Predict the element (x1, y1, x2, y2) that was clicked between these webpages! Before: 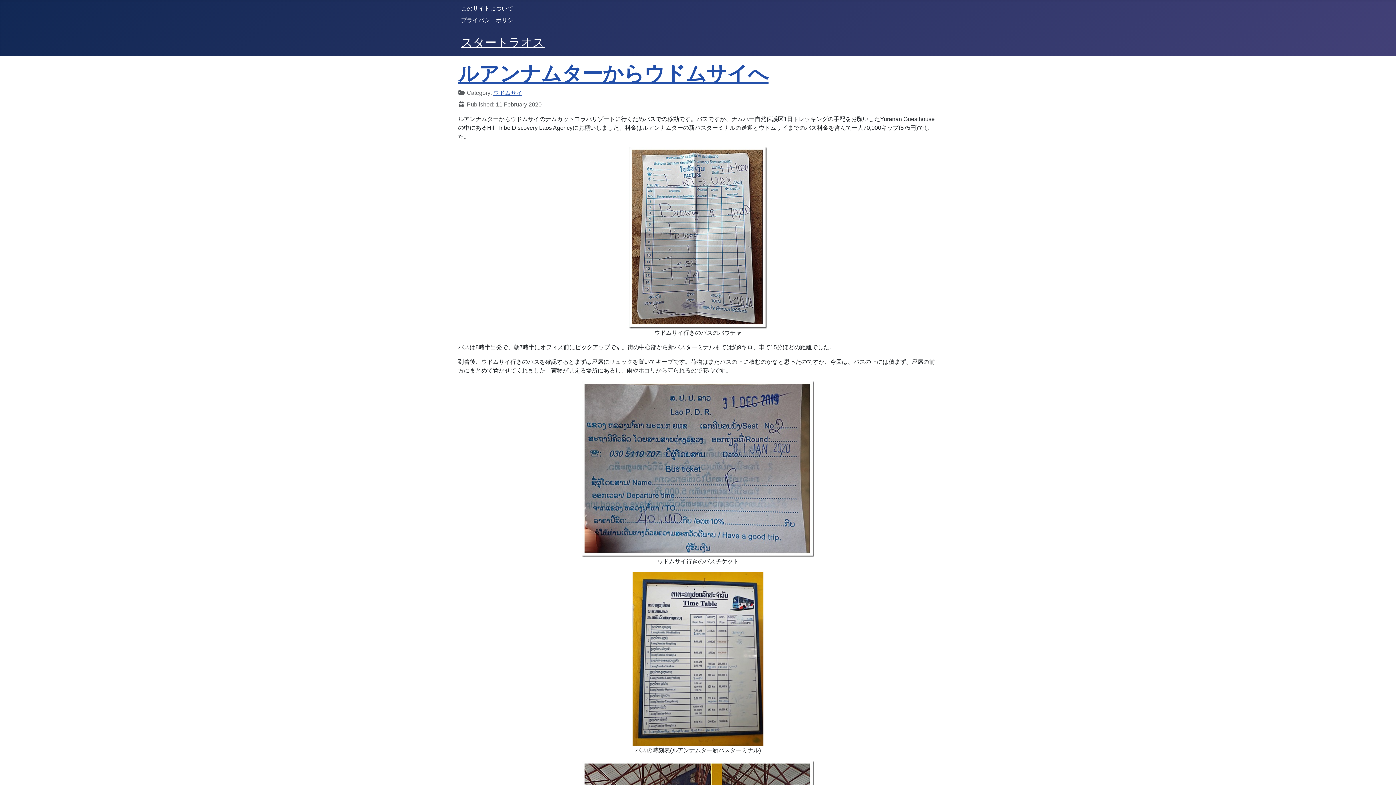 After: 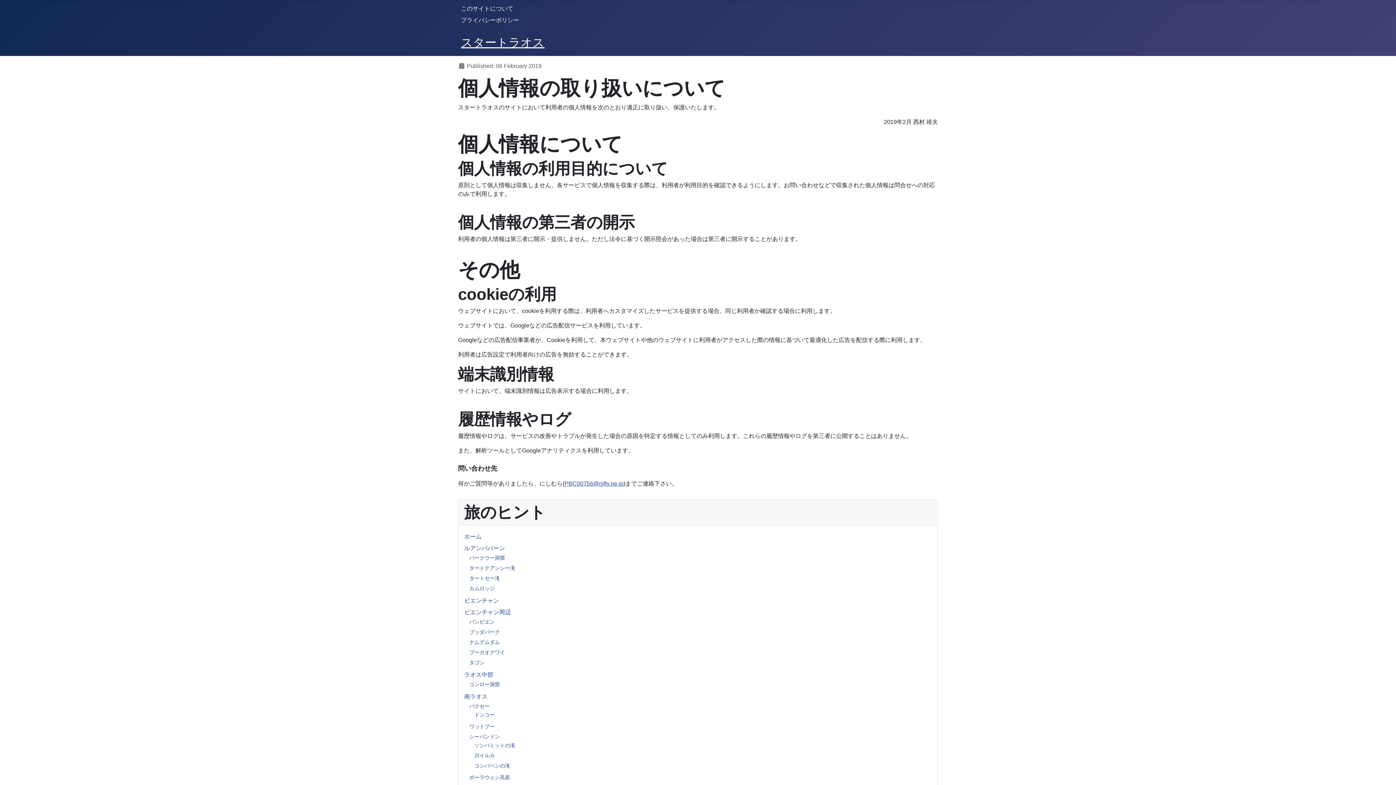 Action: bbox: (461, 17, 519, 23) label: プライバシーポリシー